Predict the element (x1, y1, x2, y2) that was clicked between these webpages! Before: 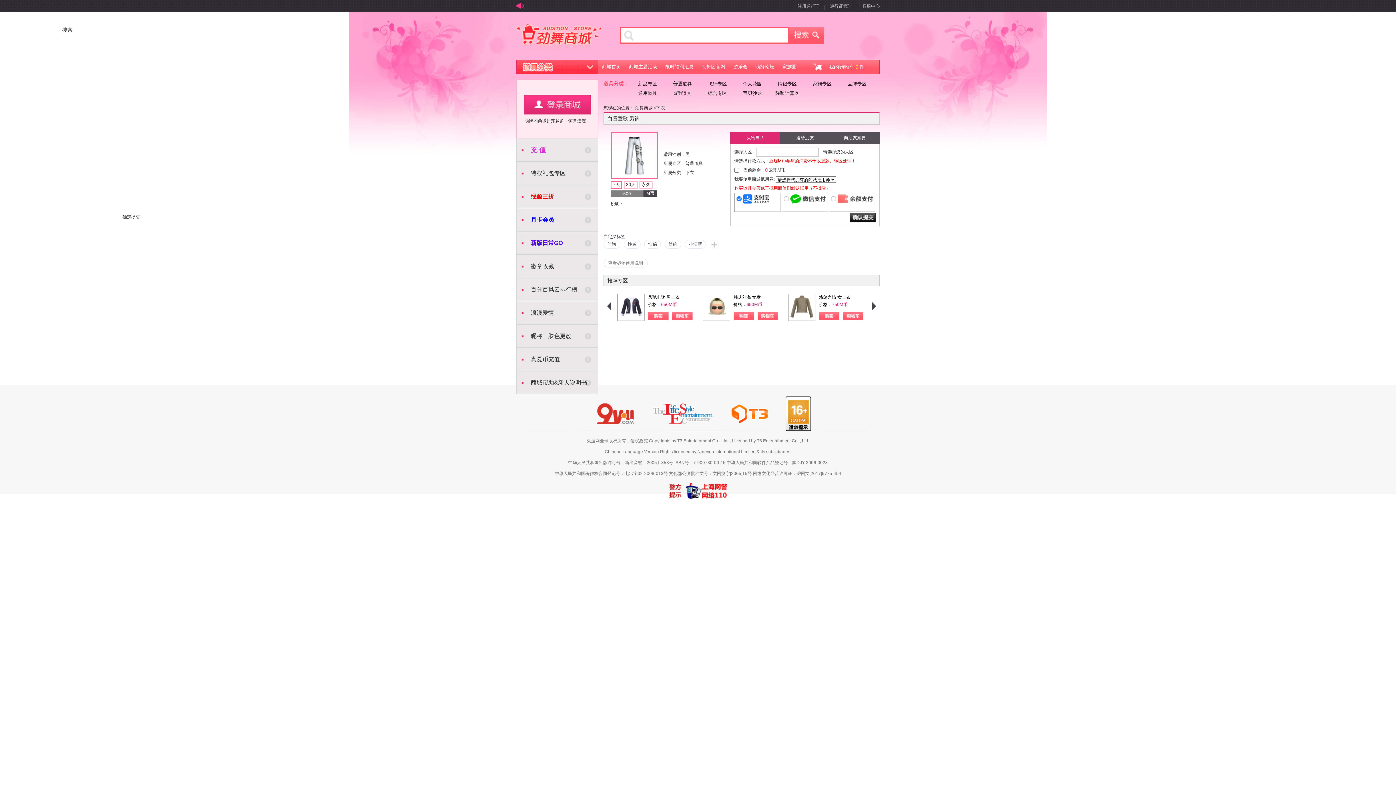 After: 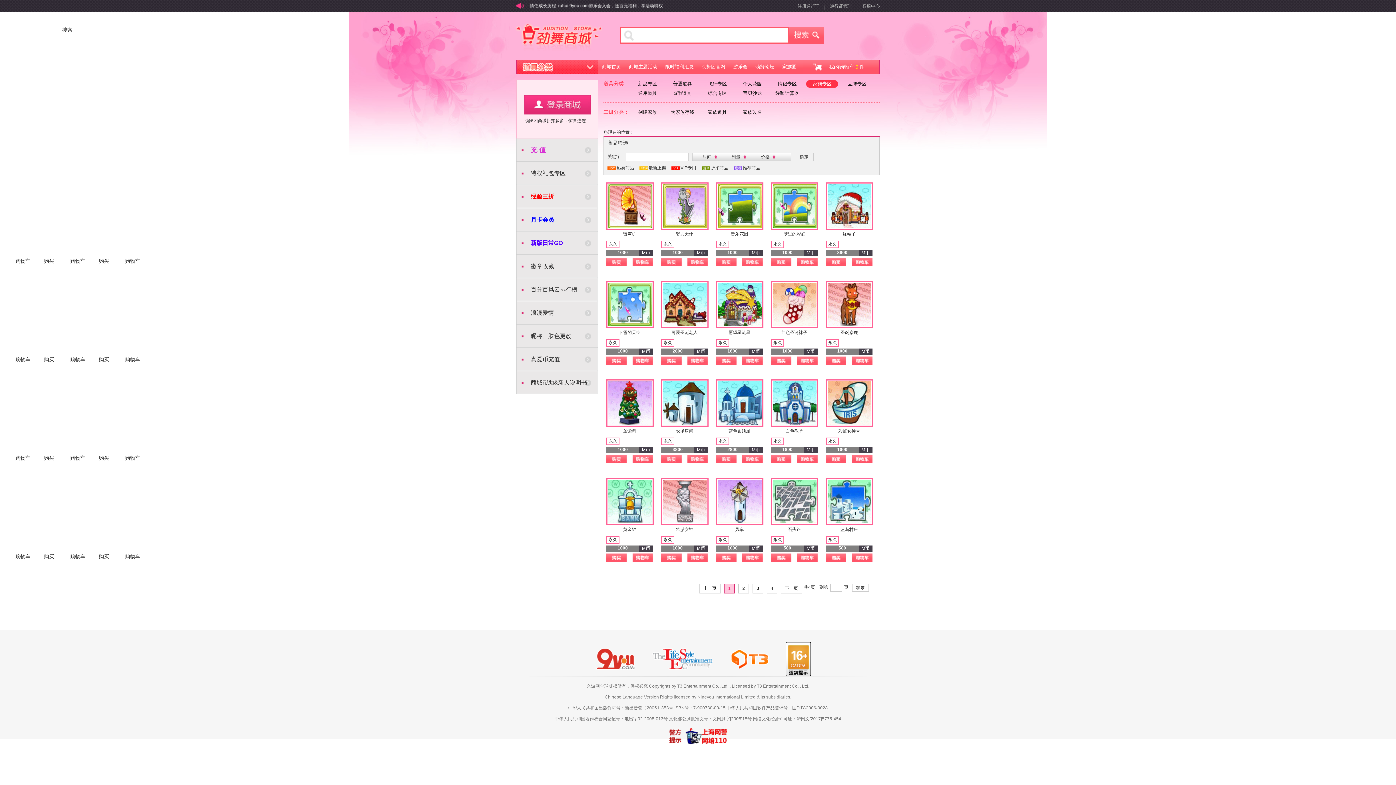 Action: bbox: (806, 80, 838, 87) label: 家族专区